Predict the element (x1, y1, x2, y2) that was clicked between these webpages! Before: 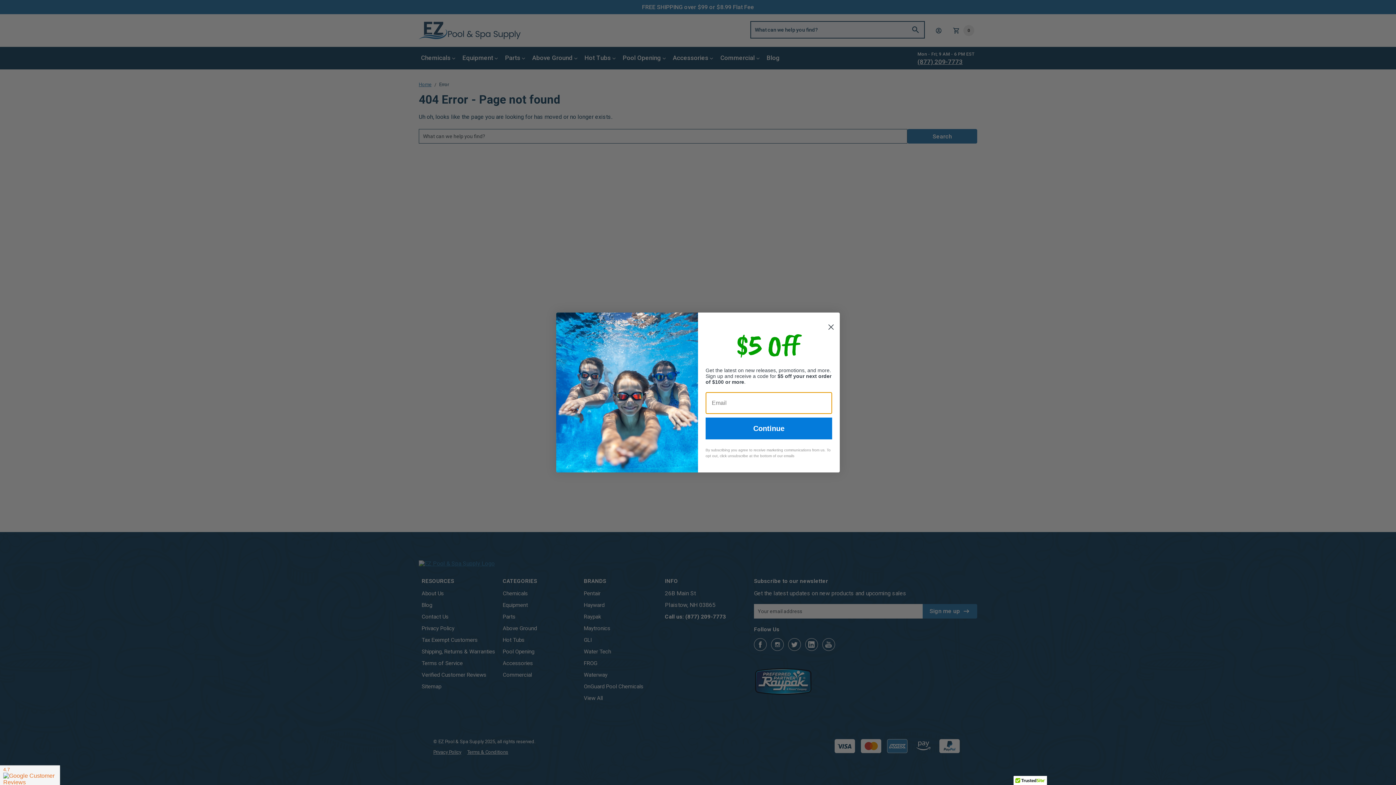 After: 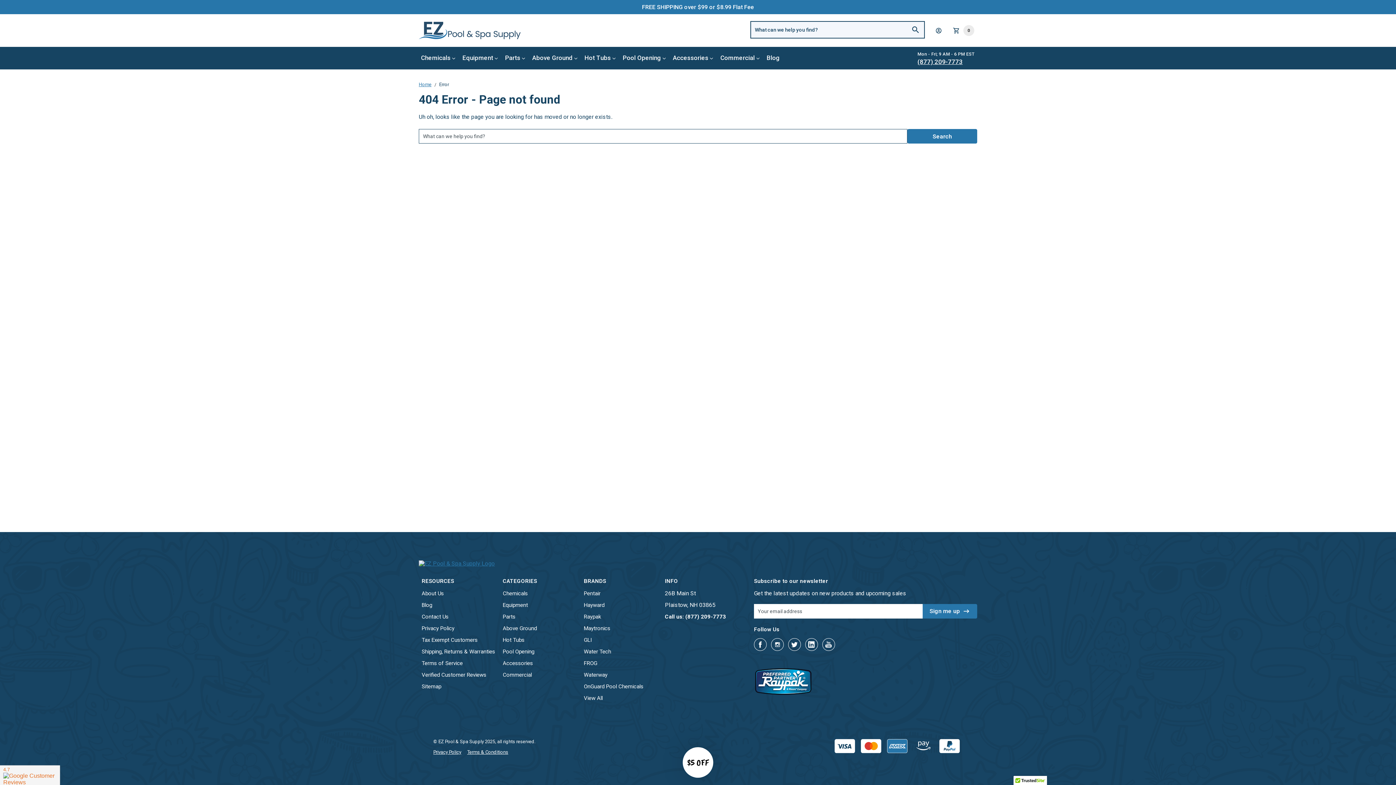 Action: label: Close dialog bbox: (825, 315, 837, 327)